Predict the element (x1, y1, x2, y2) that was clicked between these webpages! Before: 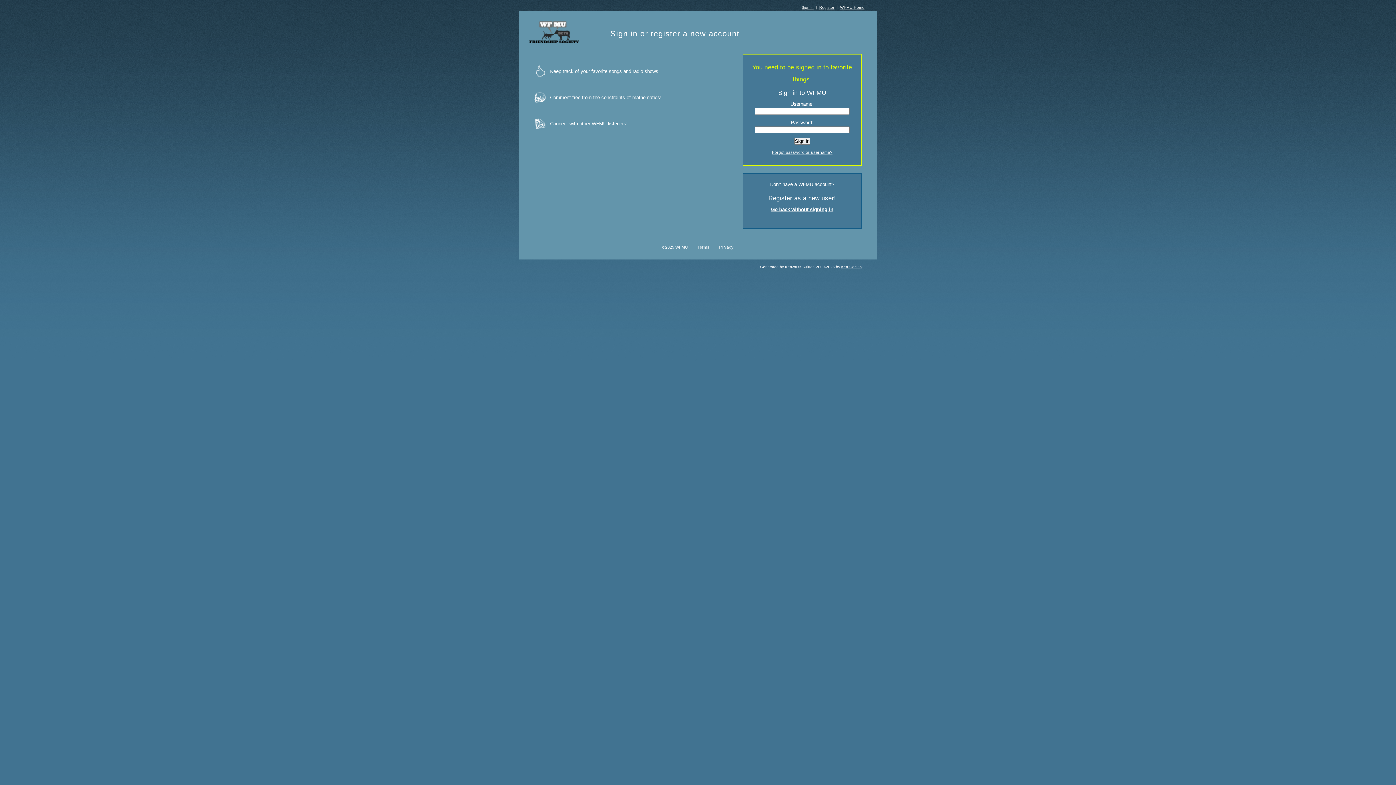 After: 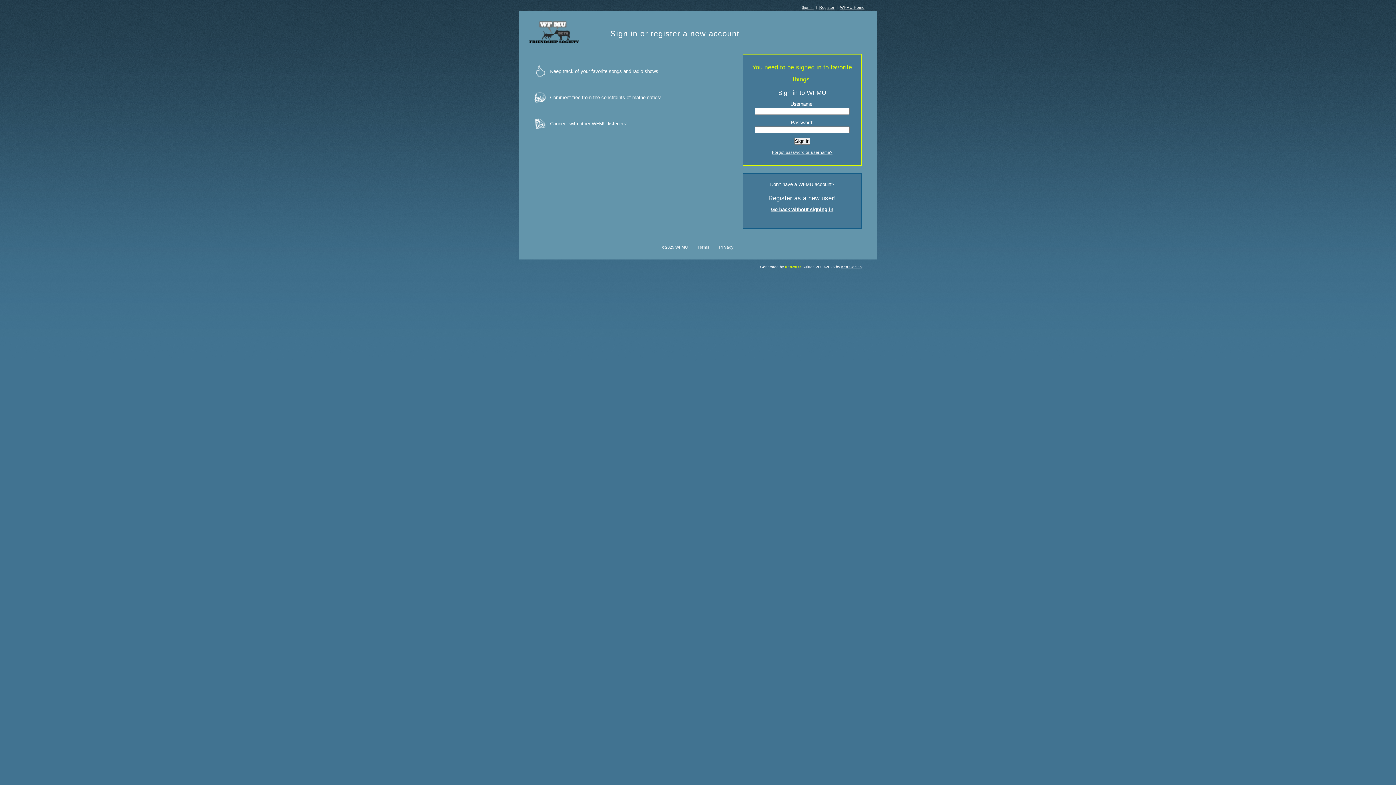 Action: bbox: (785, 265, 801, 269) label: KenzoDB